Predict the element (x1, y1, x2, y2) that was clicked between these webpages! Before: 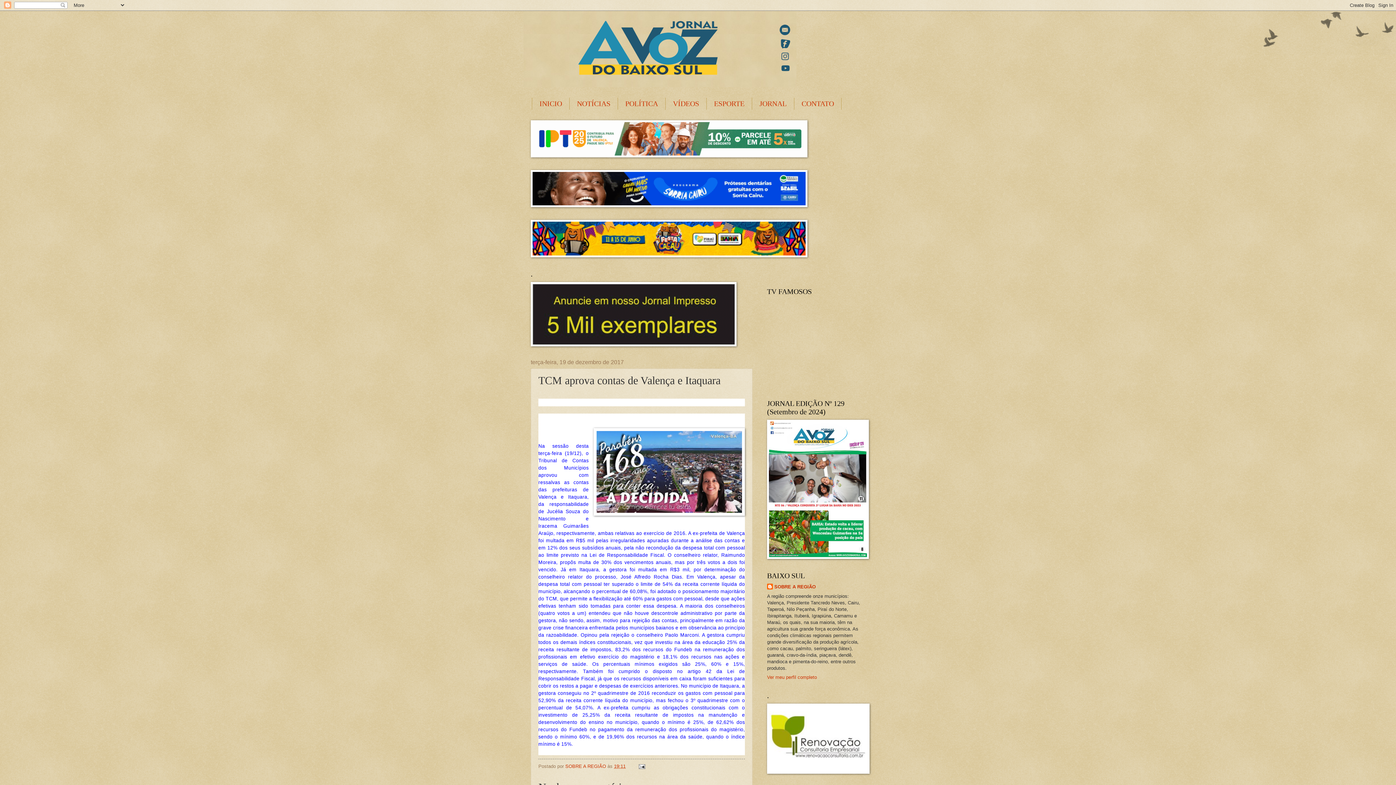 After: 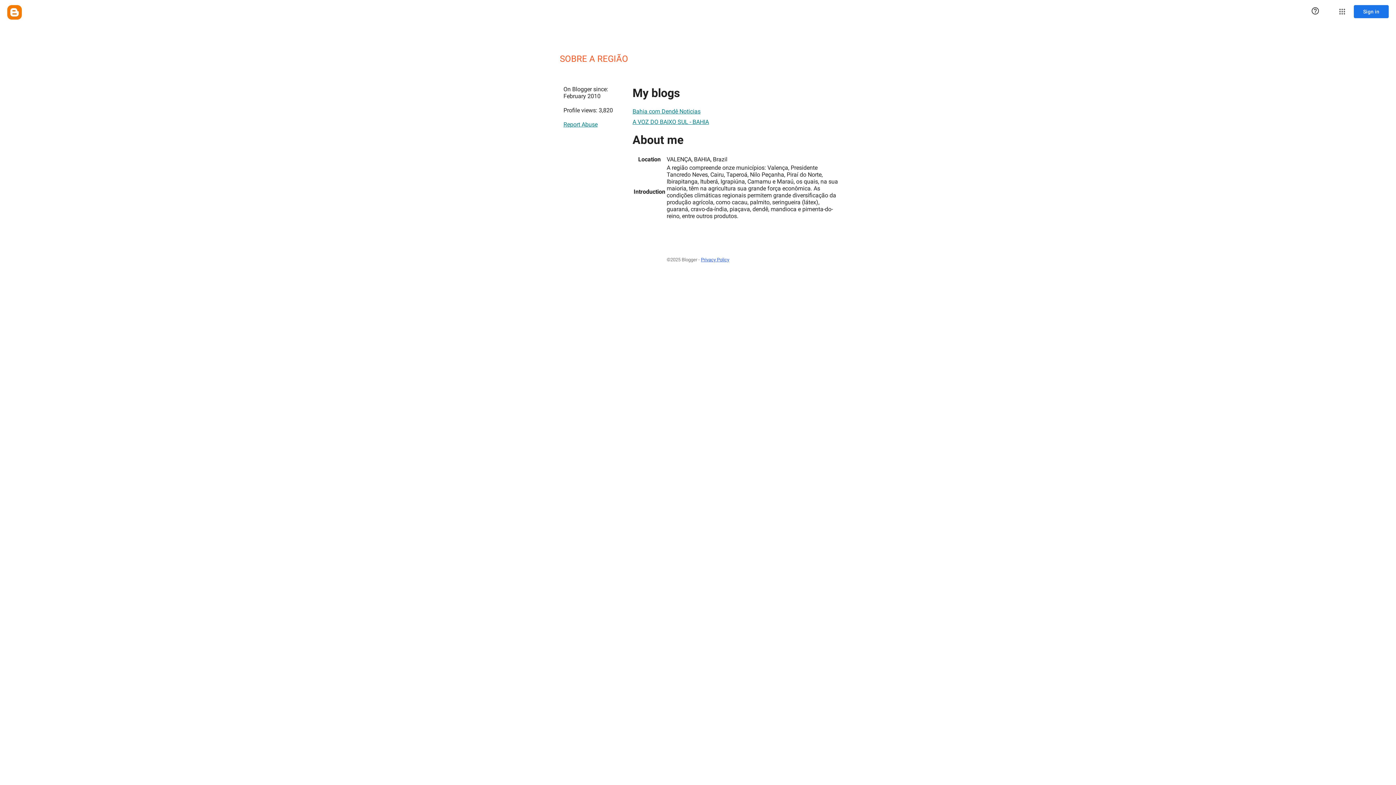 Action: bbox: (767, 584, 816, 591) label: SOBRE A REGIÃO